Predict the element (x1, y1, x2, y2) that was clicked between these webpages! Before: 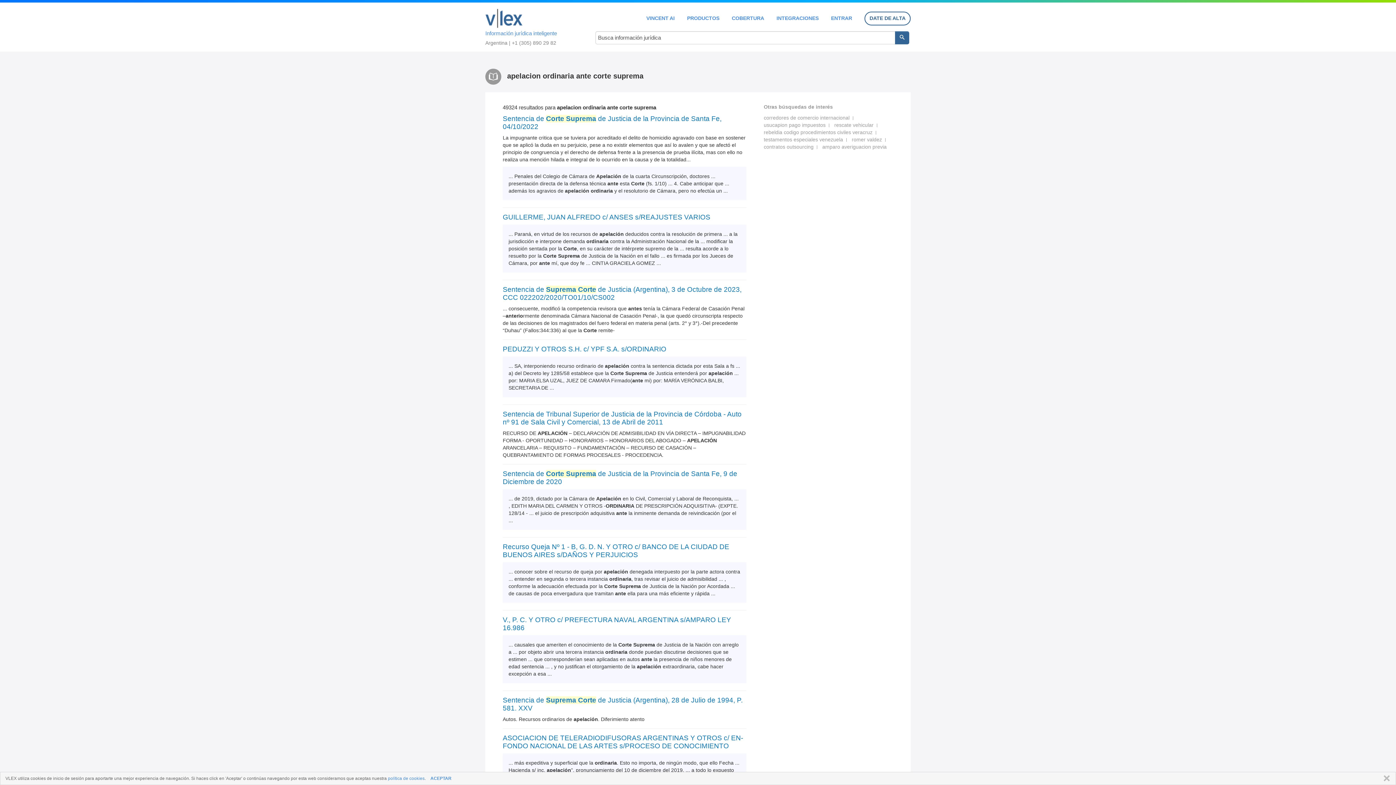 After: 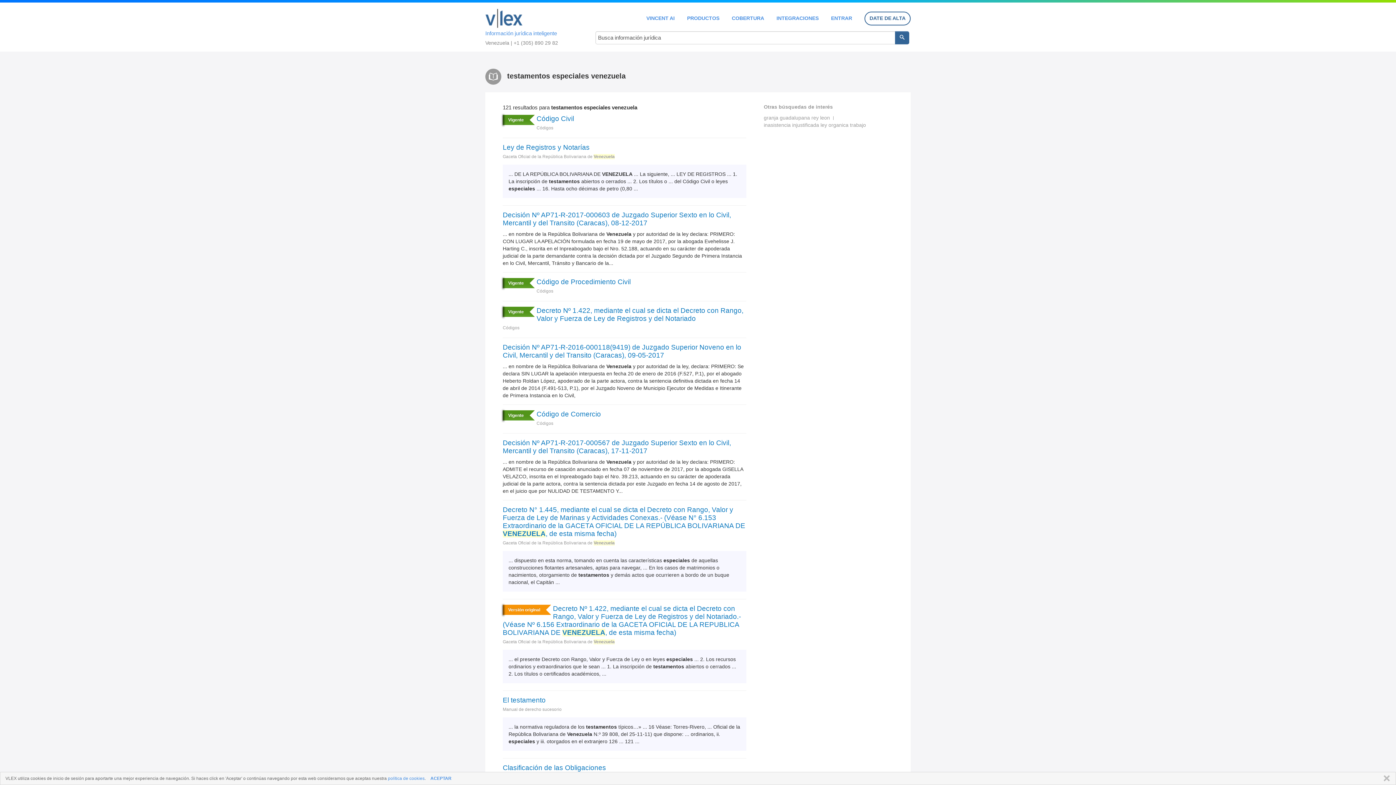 Action: label: testamentos especiales venezuela bbox: (764, 136, 843, 142)